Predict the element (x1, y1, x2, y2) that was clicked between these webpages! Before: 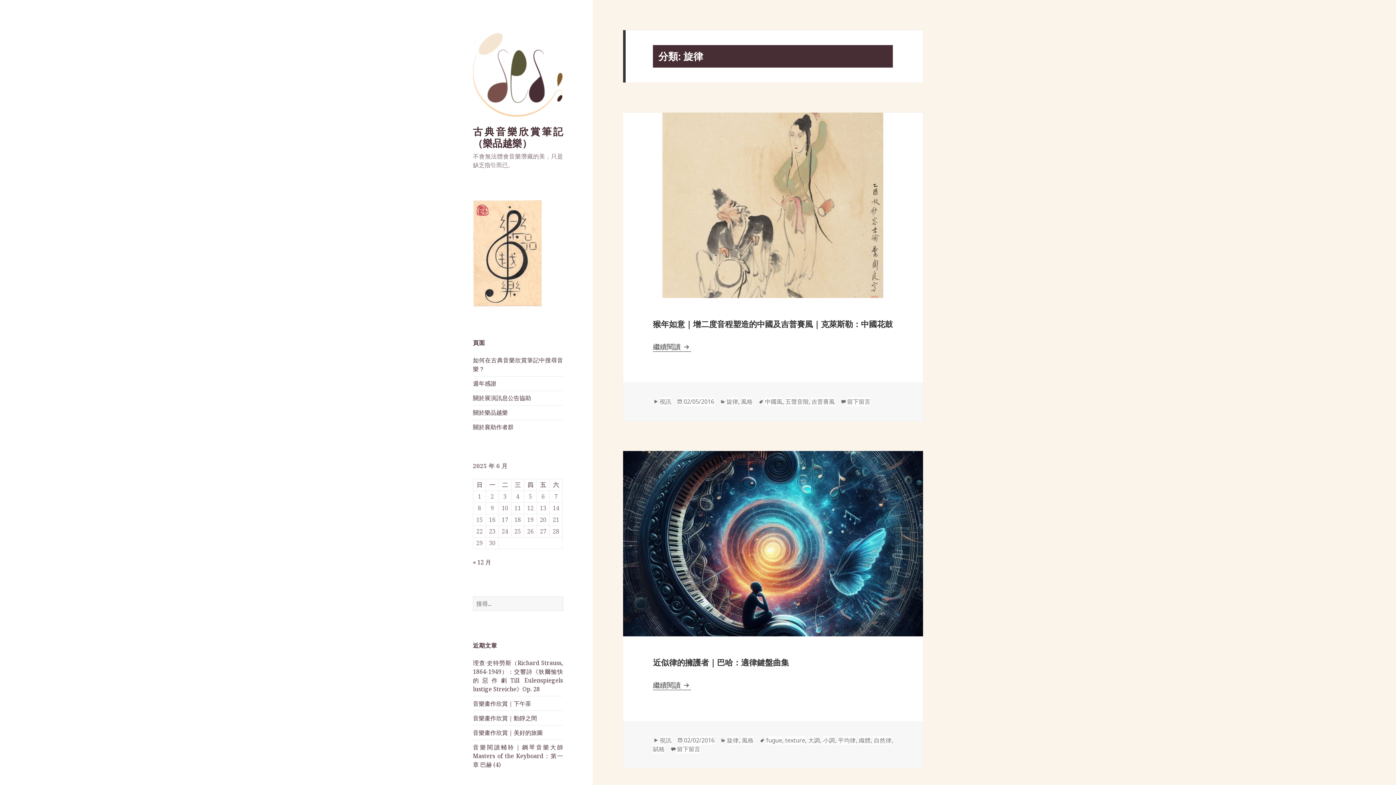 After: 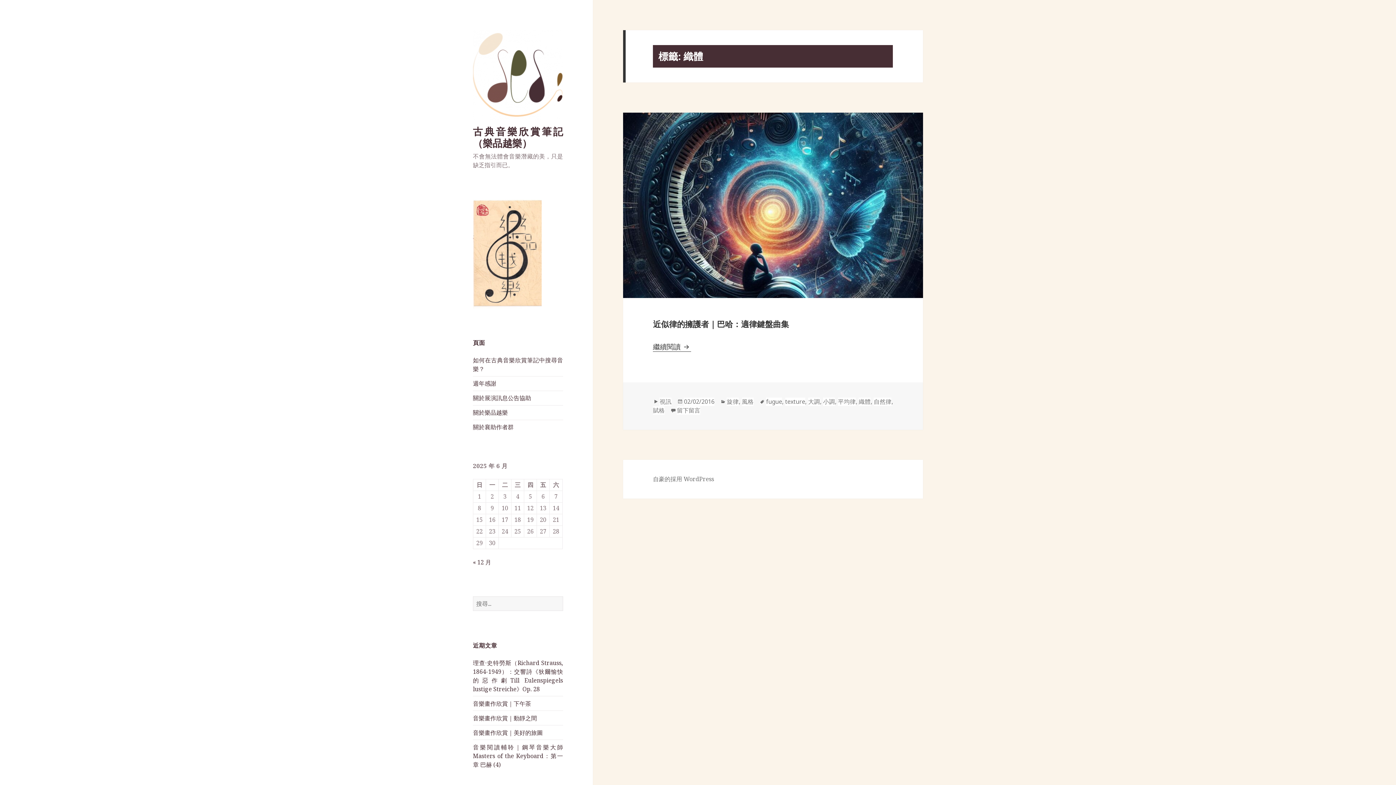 Action: label: 織體 bbox: (859, 736, 870, 745)